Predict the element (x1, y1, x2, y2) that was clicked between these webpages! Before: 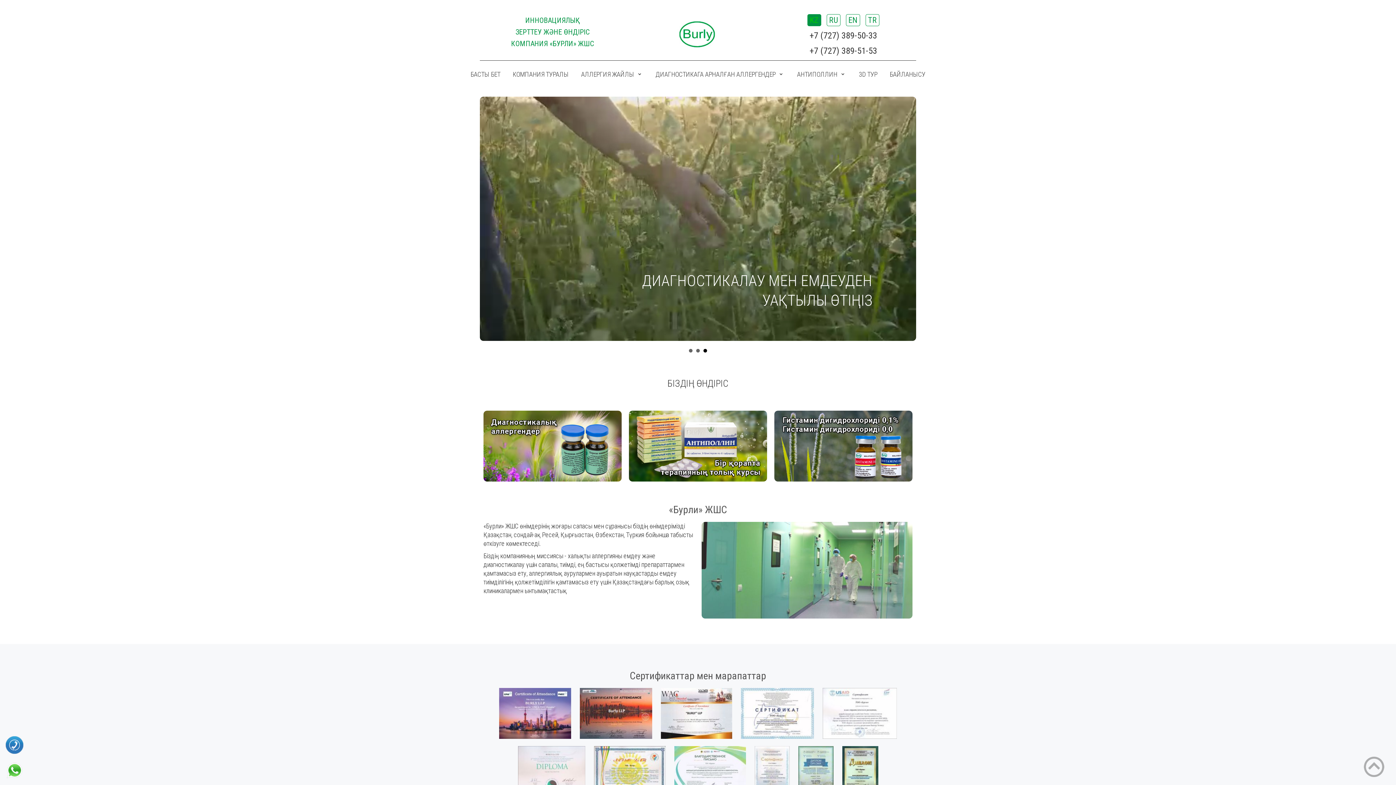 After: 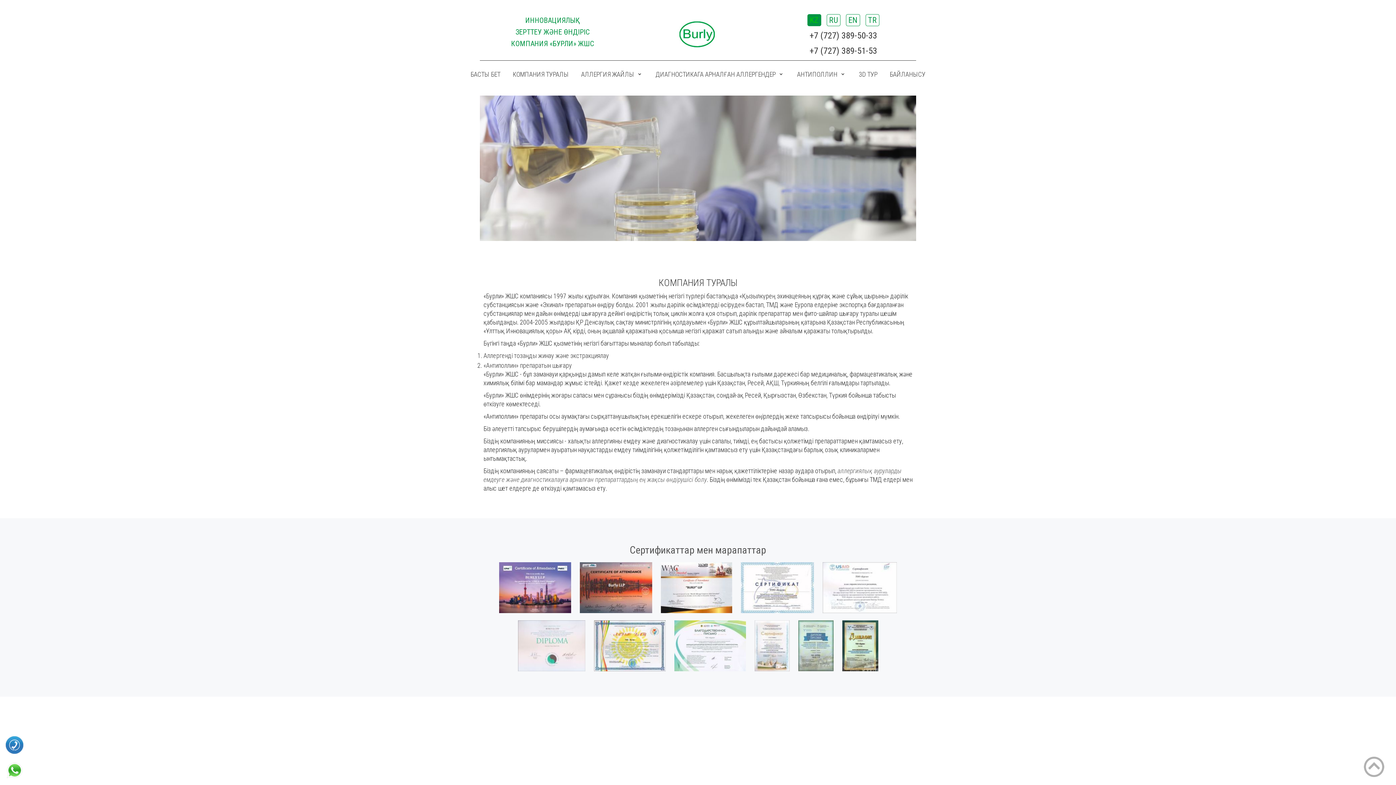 Action: label: КОМПАНИЯ ТУРАЛЫ bbox: (511, 70, 570, 79)